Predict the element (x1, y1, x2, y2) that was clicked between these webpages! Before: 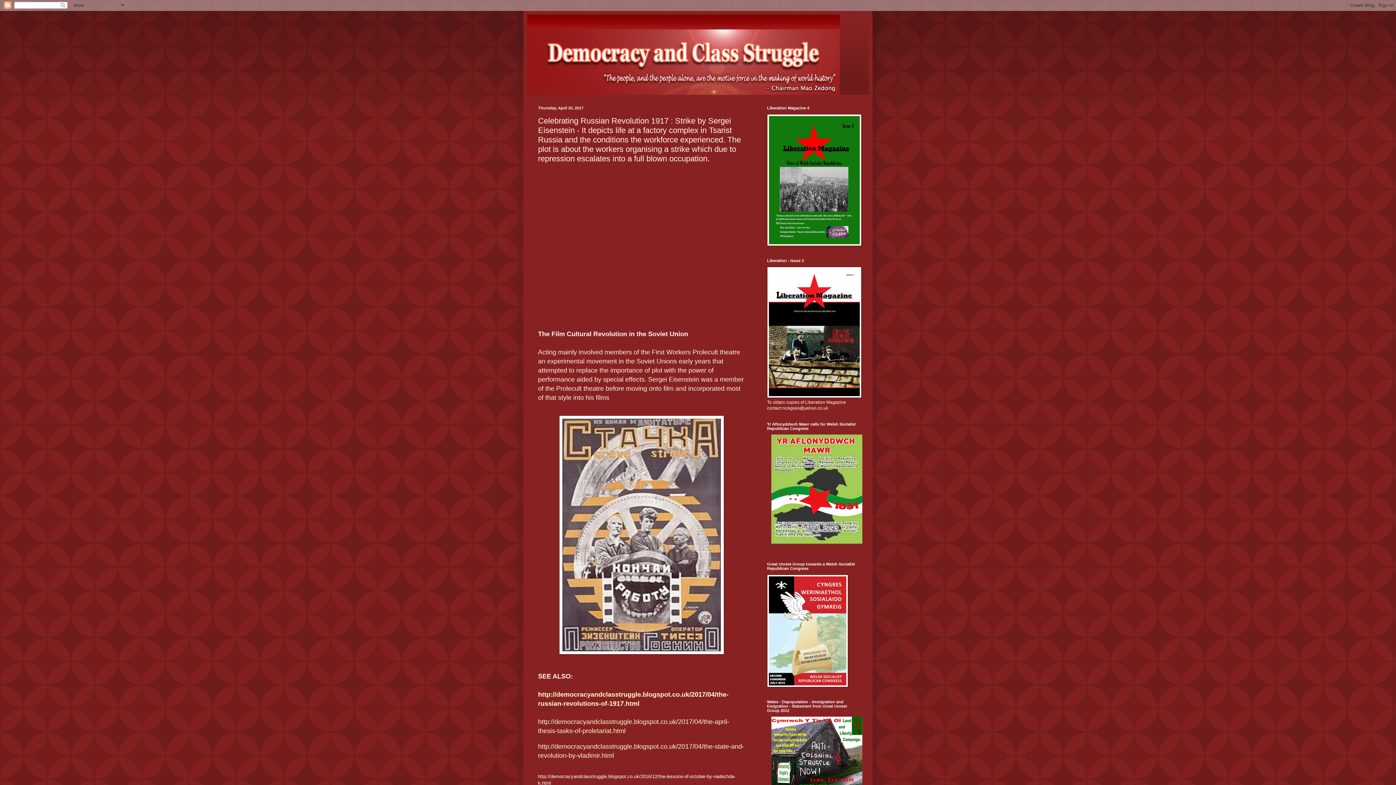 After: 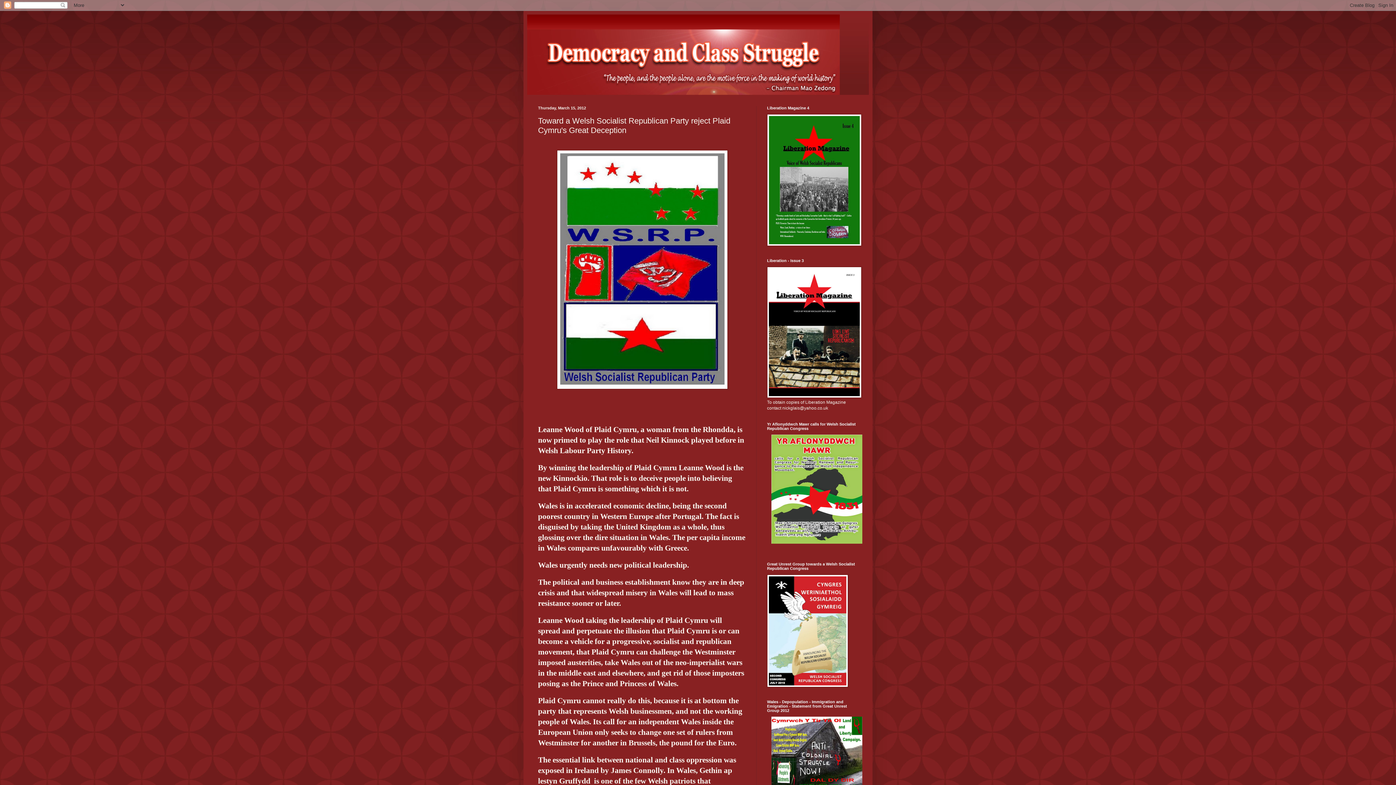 Action: bbox: (767, 683, 848, 688)